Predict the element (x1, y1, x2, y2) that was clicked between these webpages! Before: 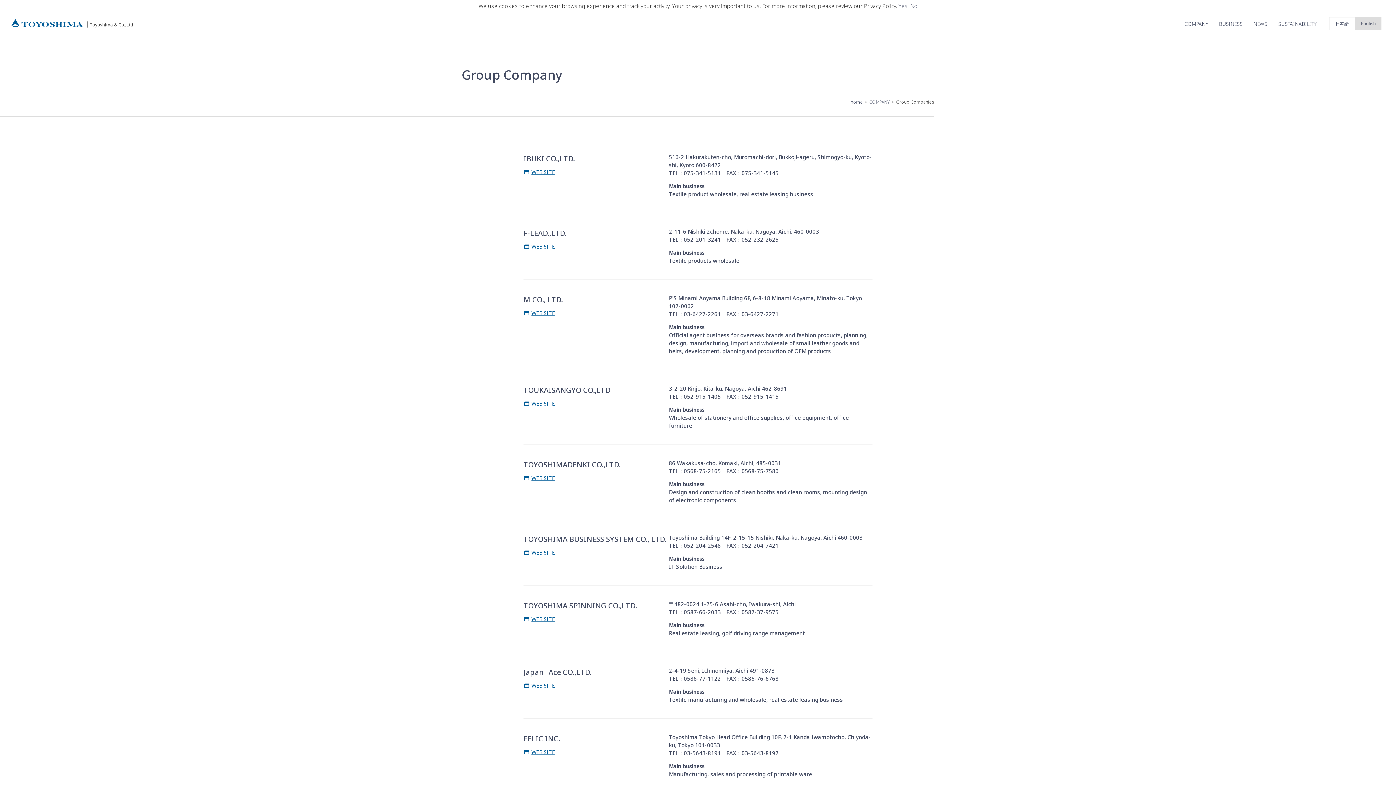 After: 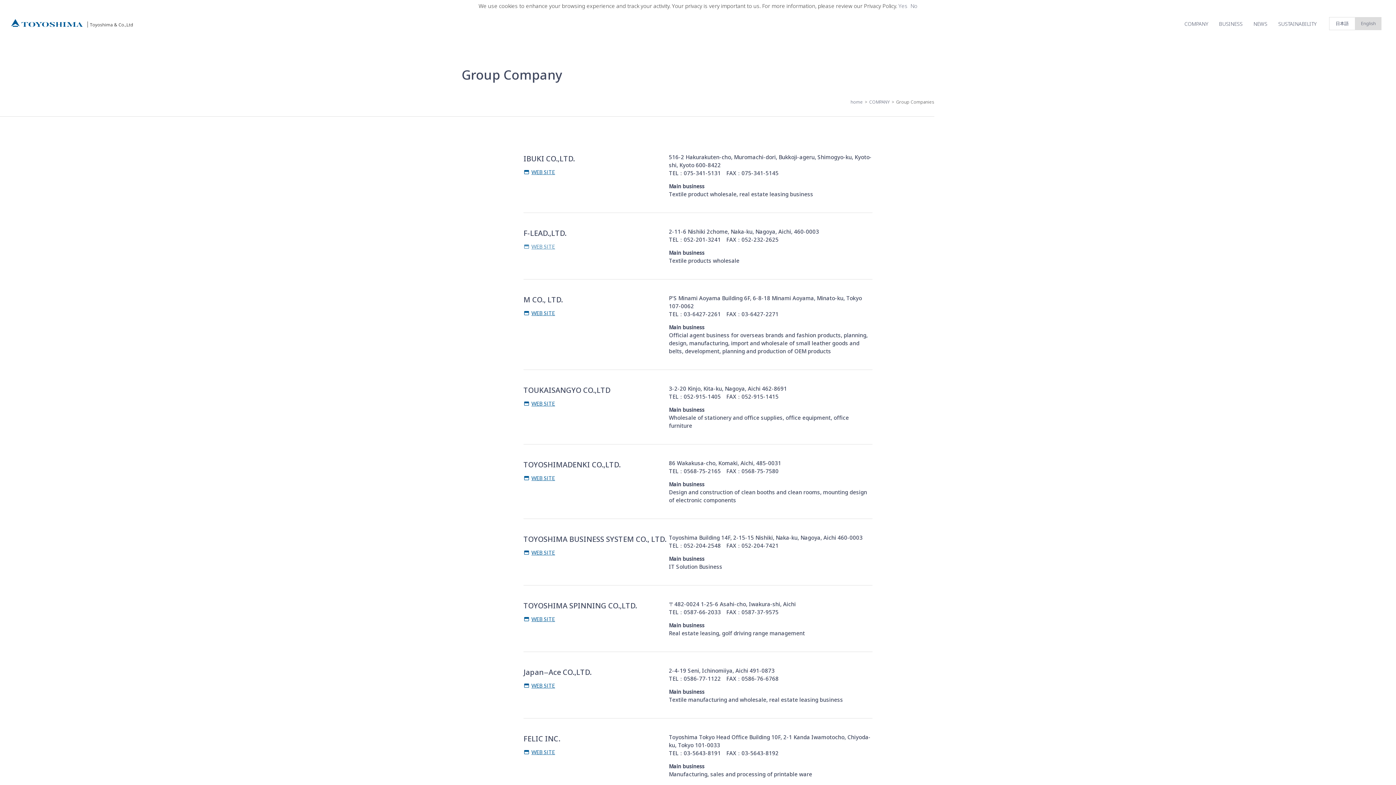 Action: bbox: (523, 242, 555, 250) label: WEB SITE